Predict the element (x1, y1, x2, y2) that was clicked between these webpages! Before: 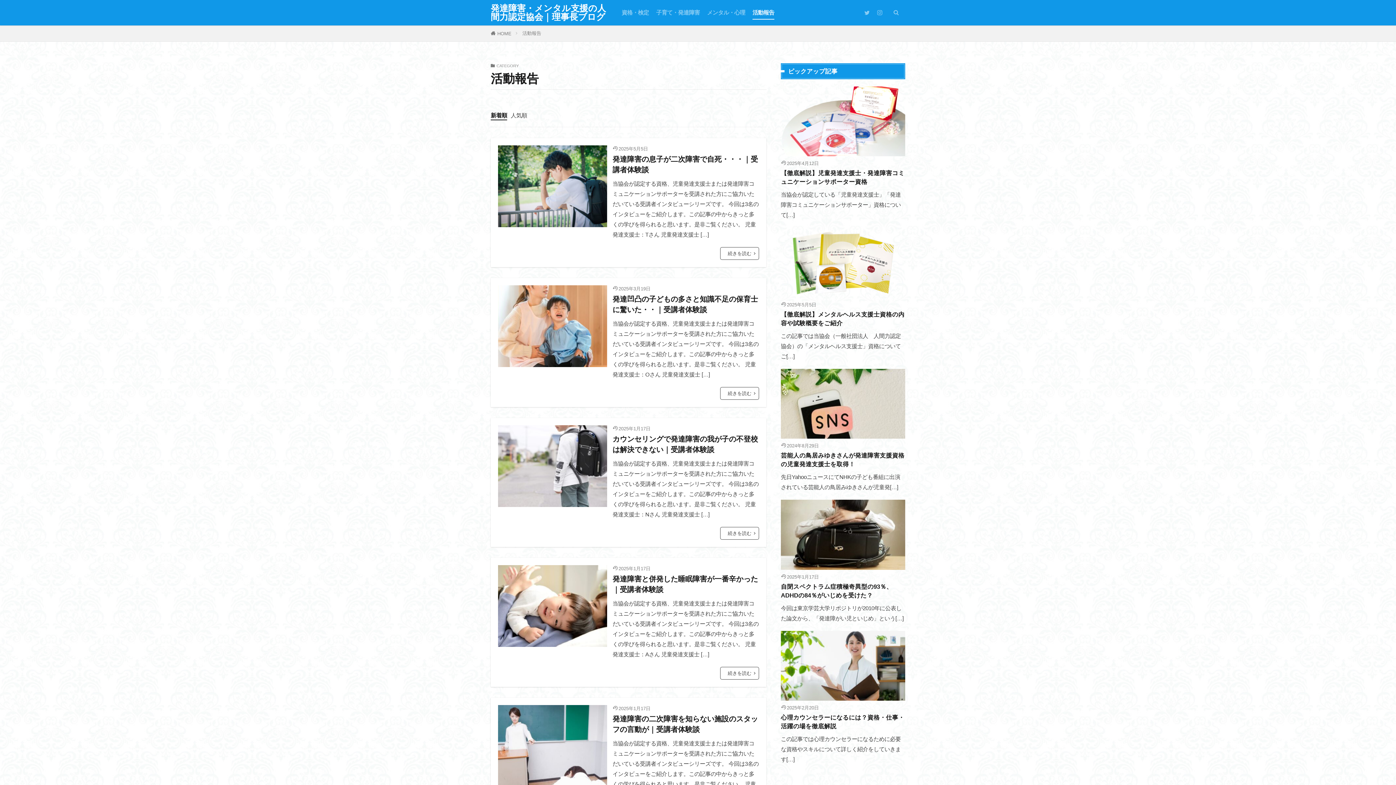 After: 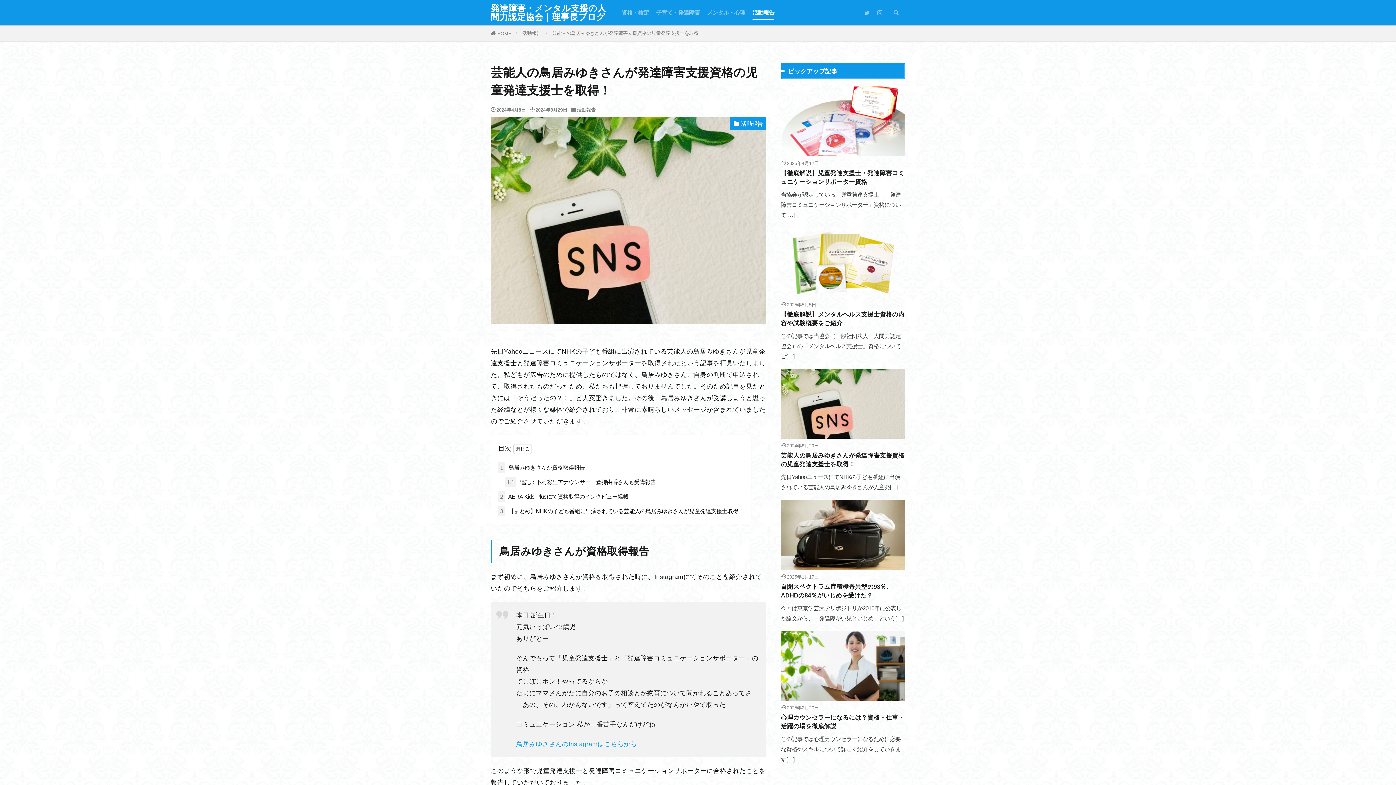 Action: bbox: (781, 369, 905, 438)